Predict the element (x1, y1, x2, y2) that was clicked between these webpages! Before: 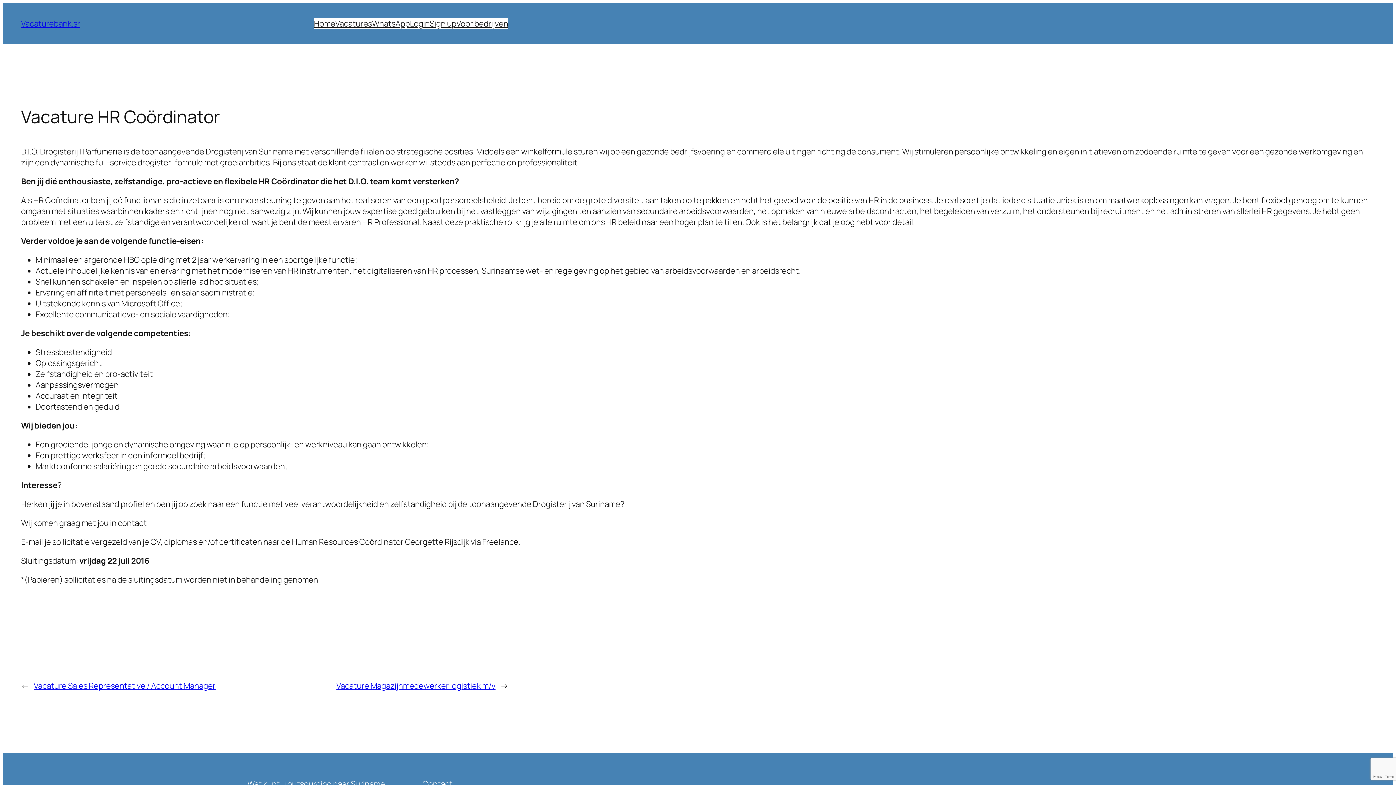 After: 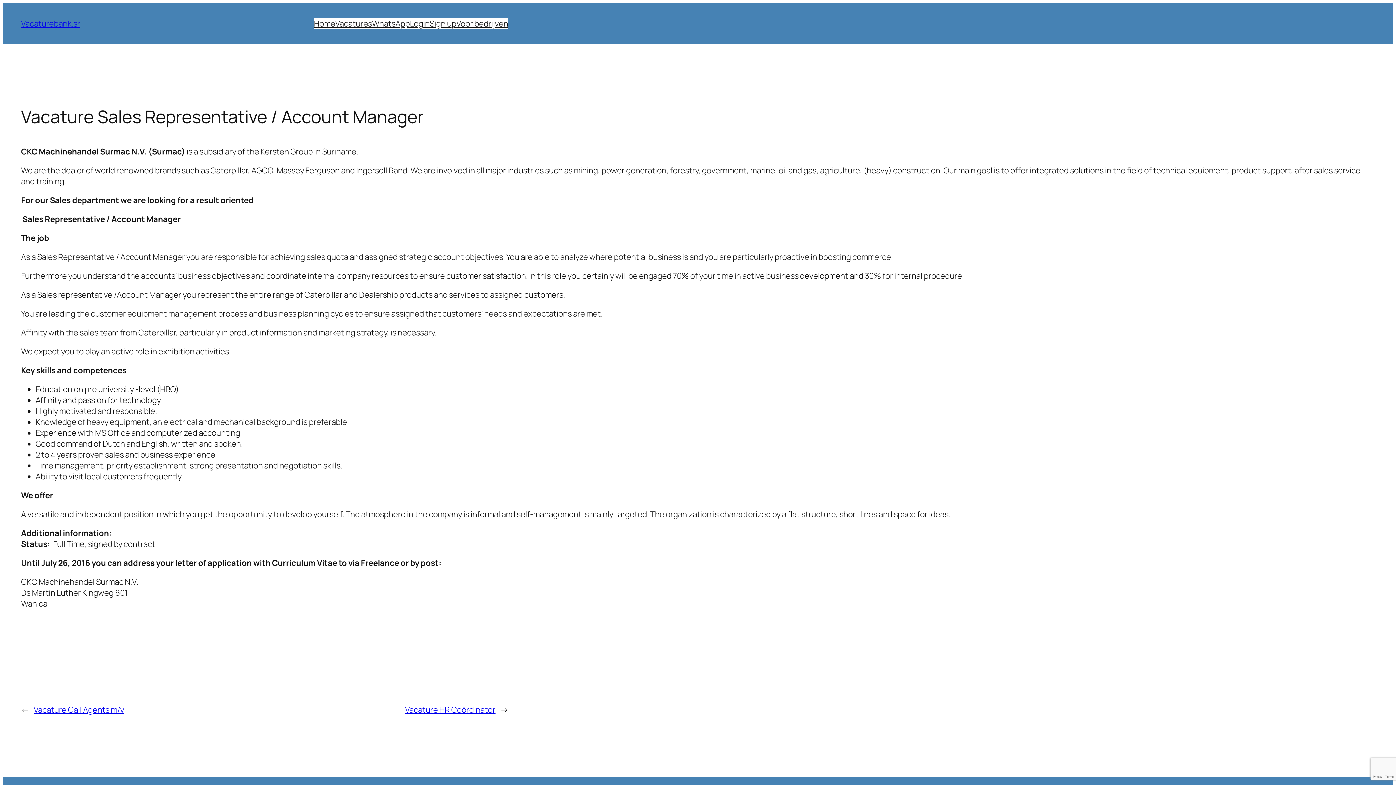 Action: label: Vacature Sales Representative / Account Manager bbox: (33, 680, 215, 691)